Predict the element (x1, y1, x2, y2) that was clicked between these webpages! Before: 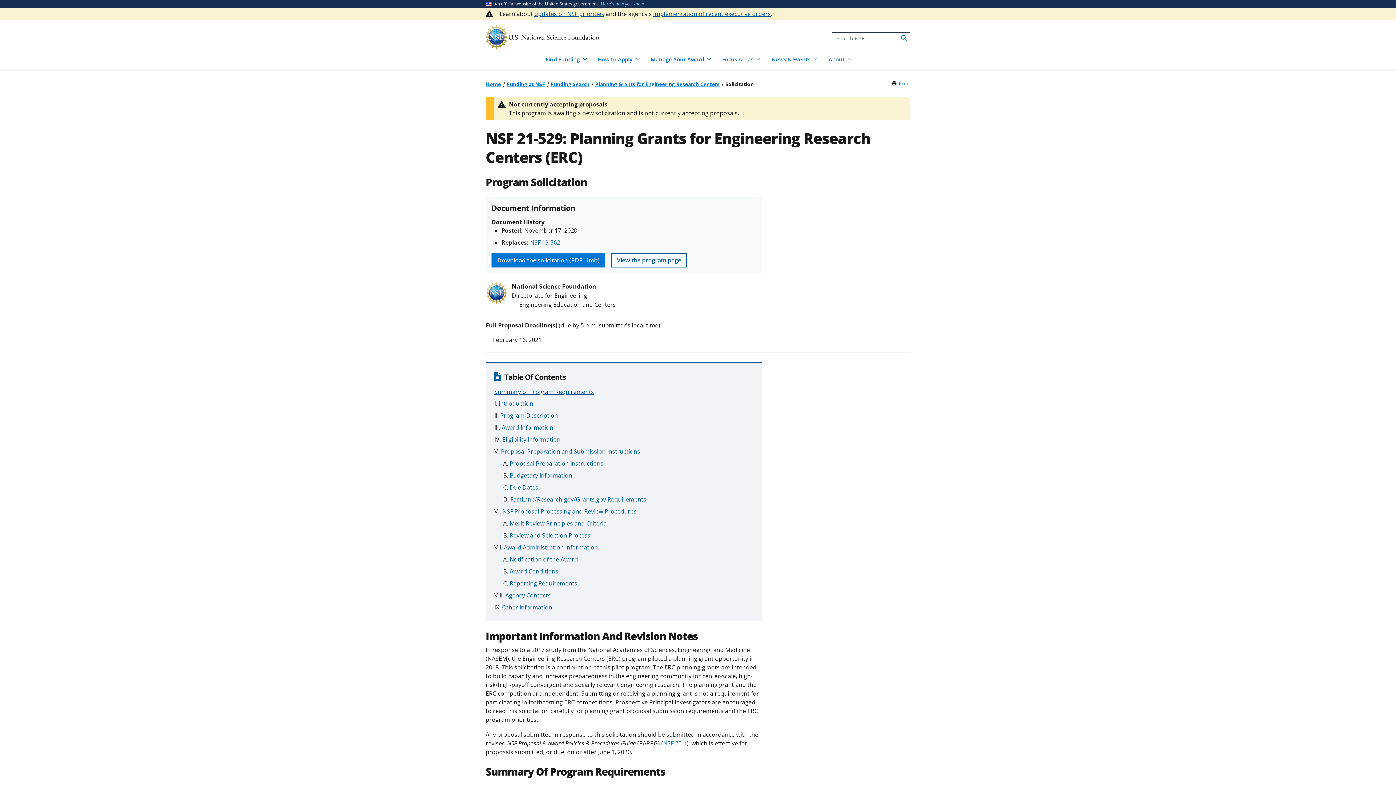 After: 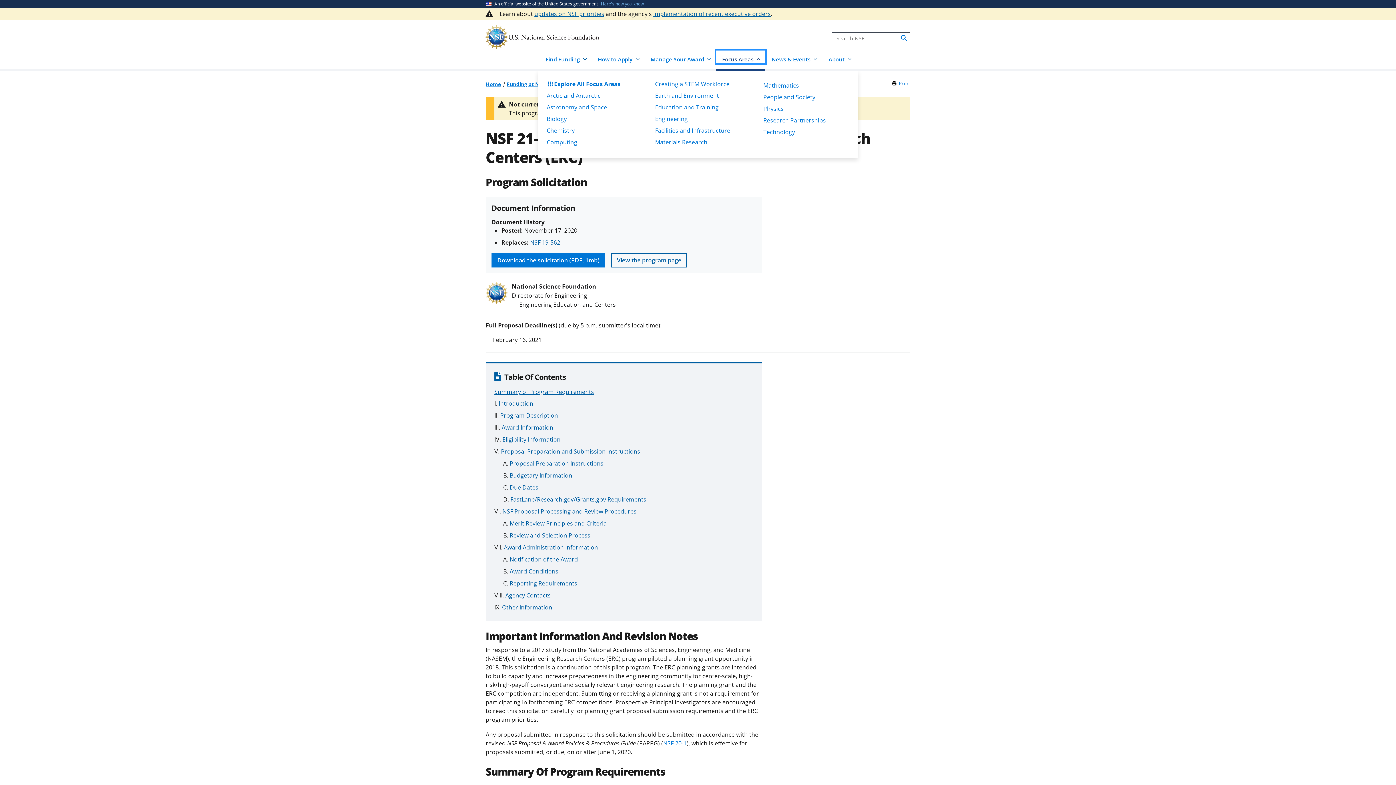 Action: bbox: (716, 50, 765, 63) label: Focus Areas